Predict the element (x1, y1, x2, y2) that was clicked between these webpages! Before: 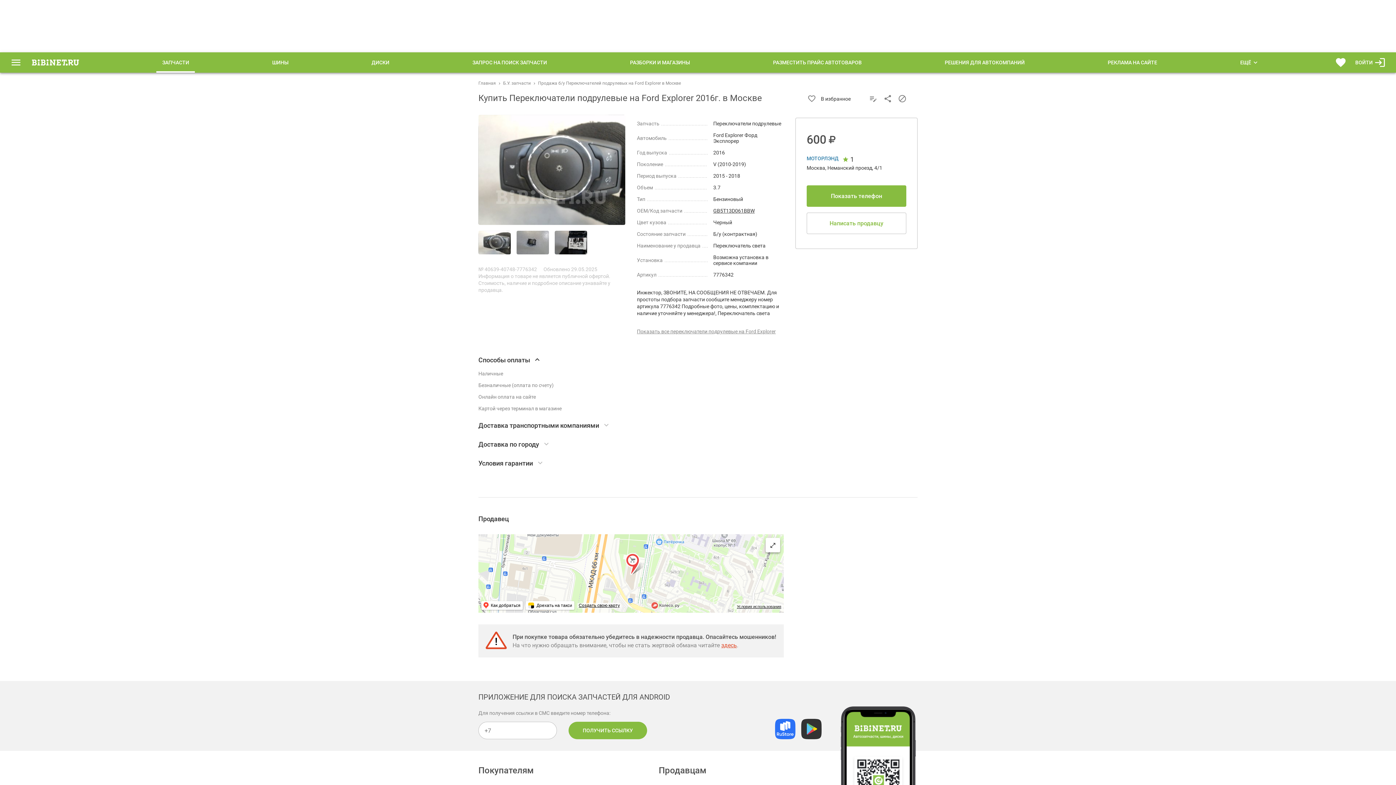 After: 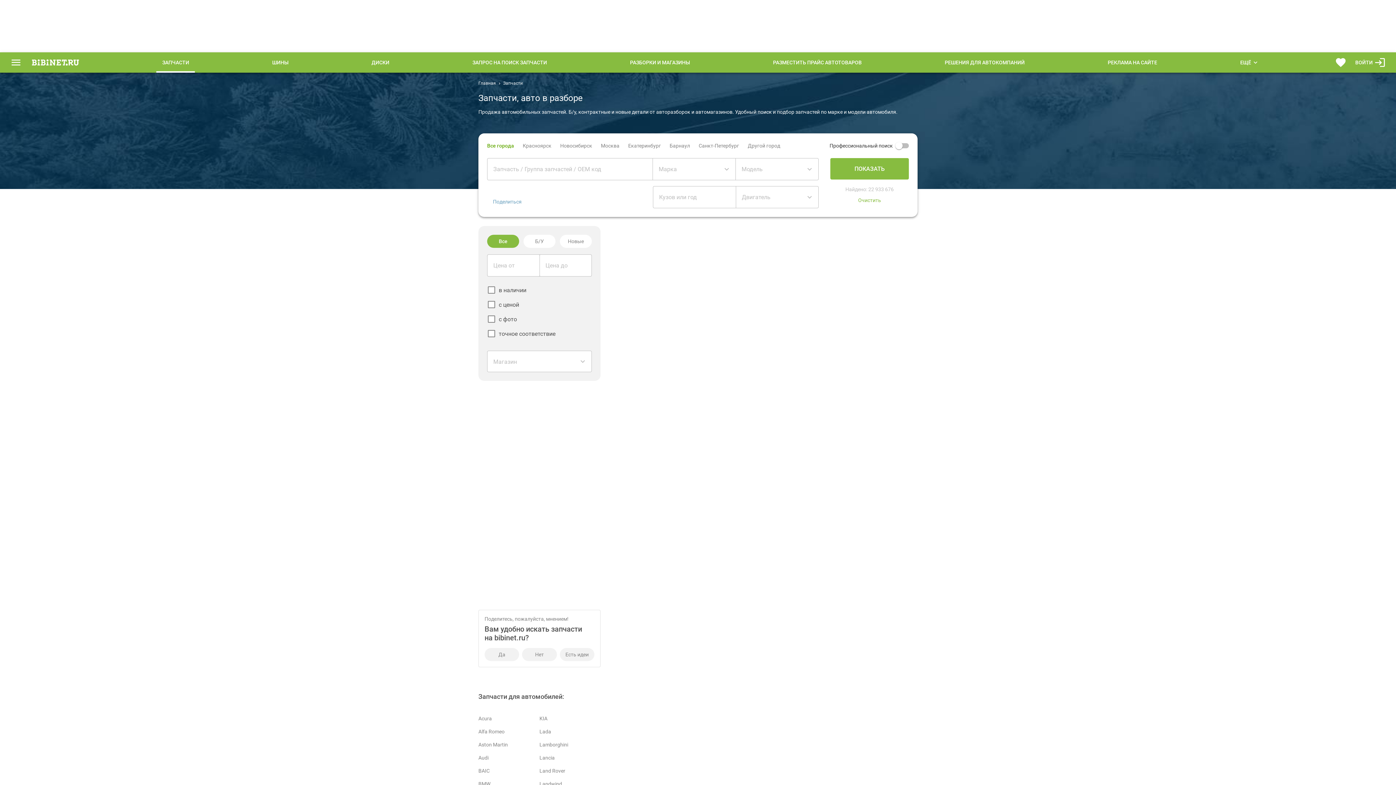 Action: bbox: (503, 80, 538, 85) label: Б.У. запчасти